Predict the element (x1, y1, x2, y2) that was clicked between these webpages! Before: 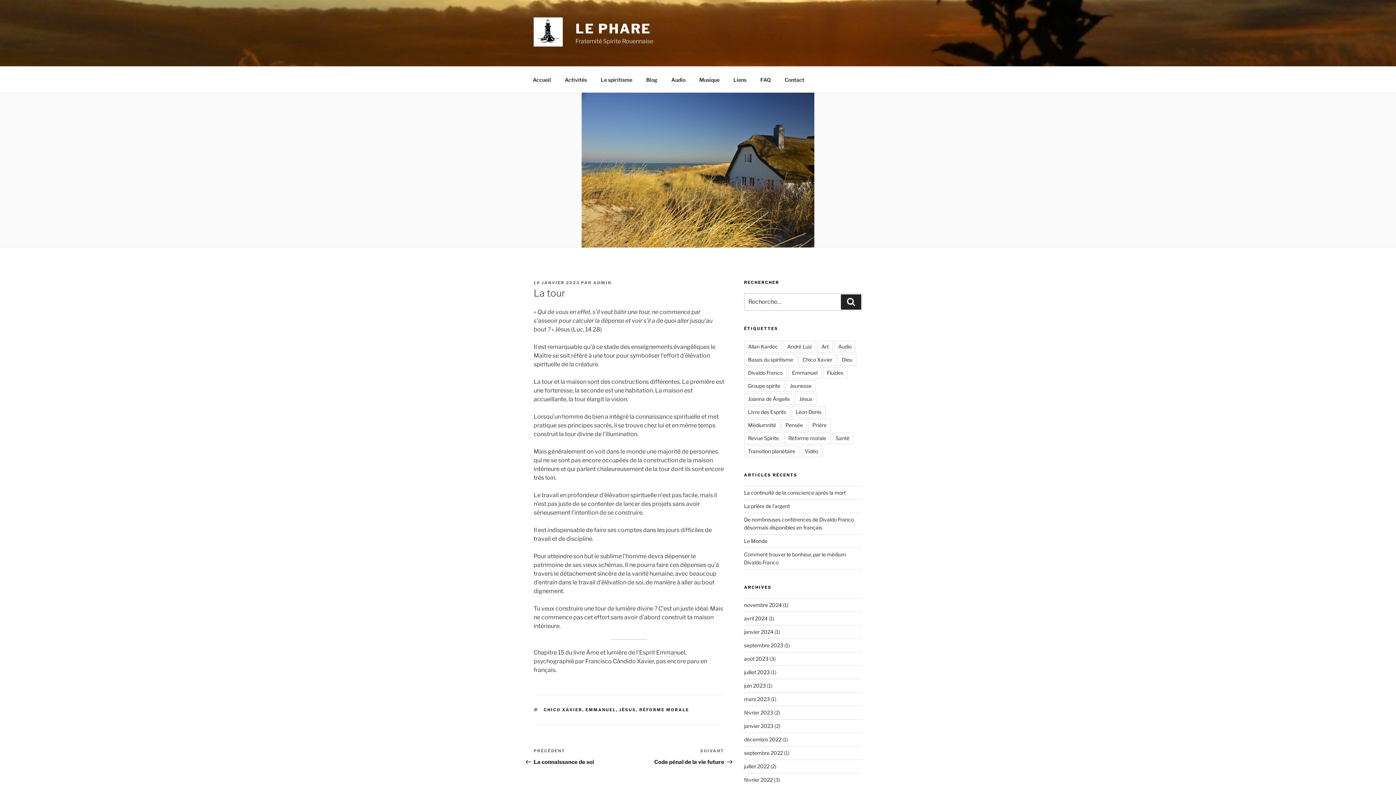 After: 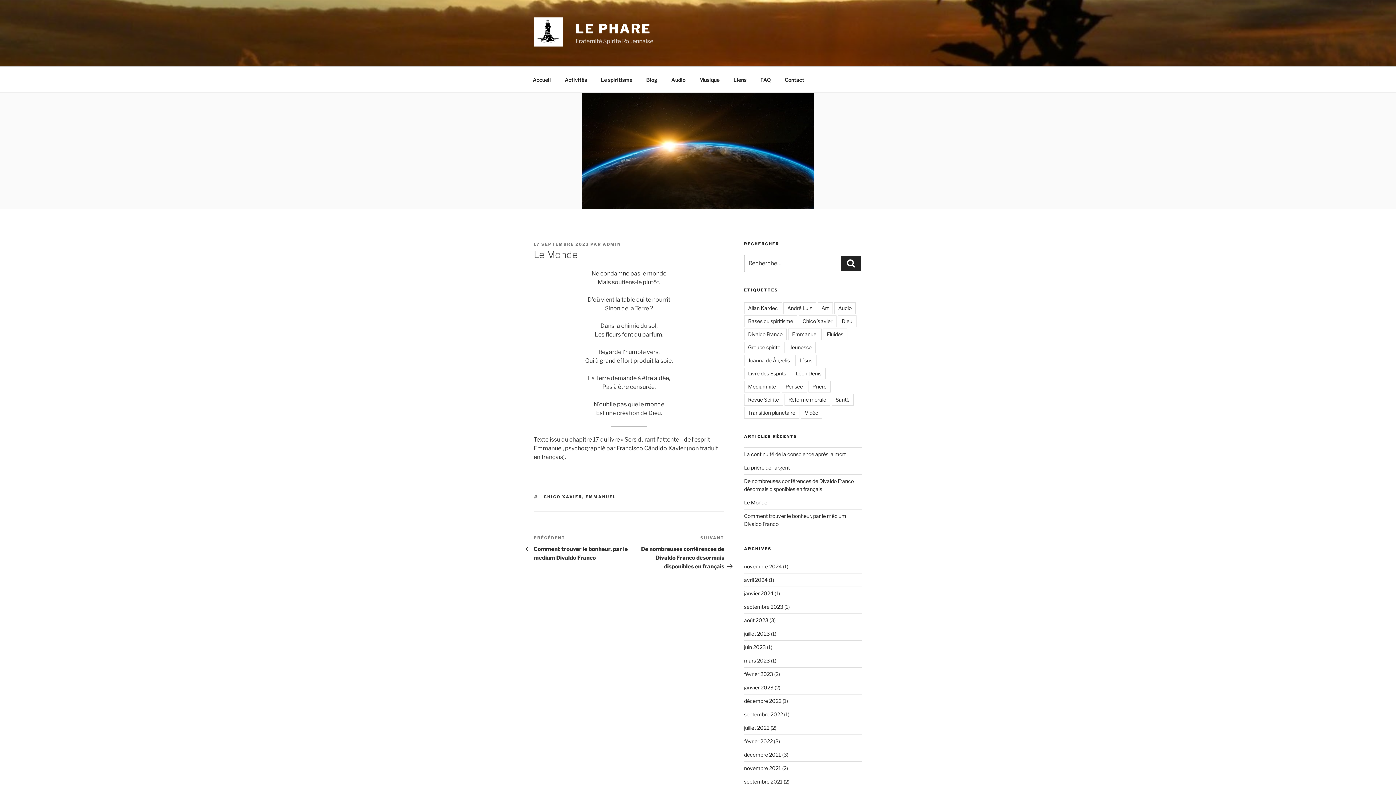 Action: label: Le Monde bbox: (744, 538, 767, 544)